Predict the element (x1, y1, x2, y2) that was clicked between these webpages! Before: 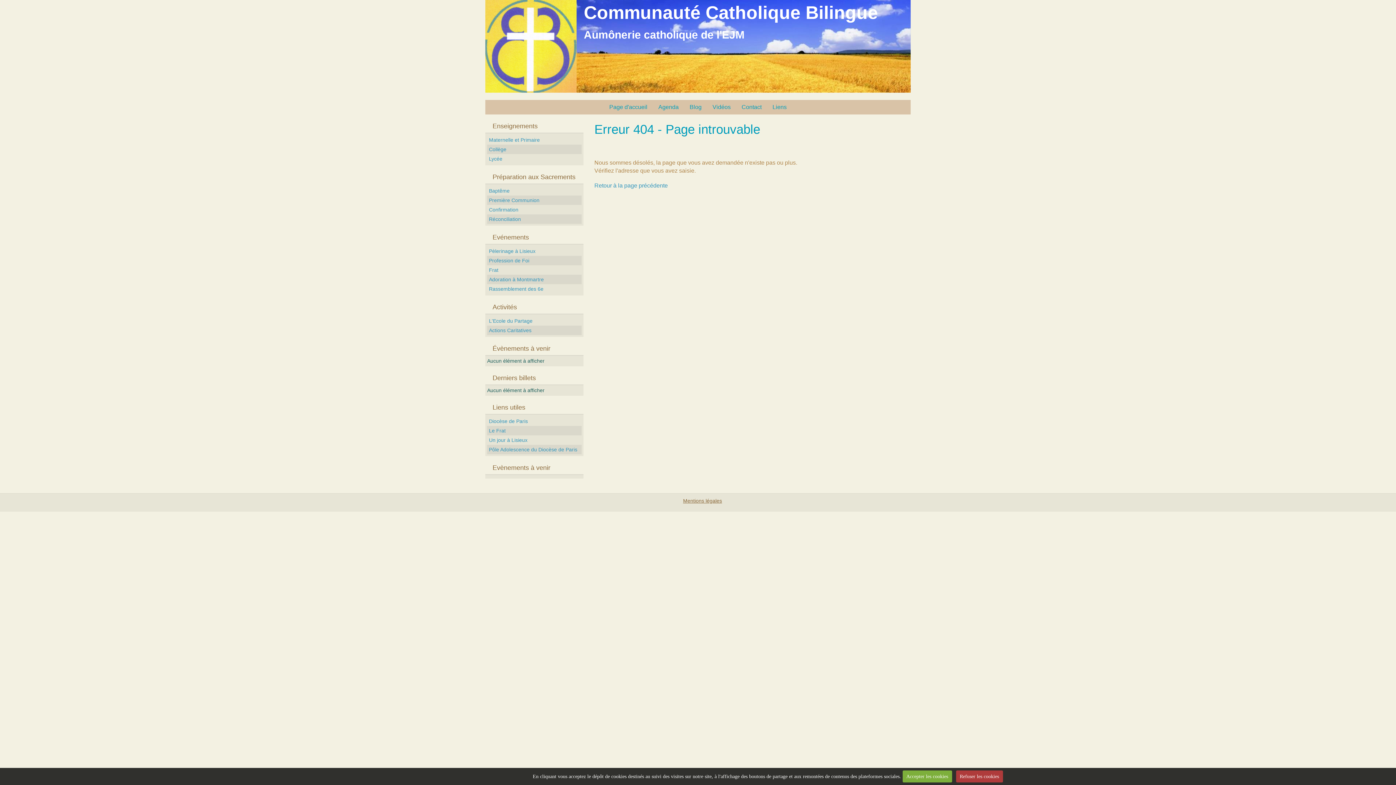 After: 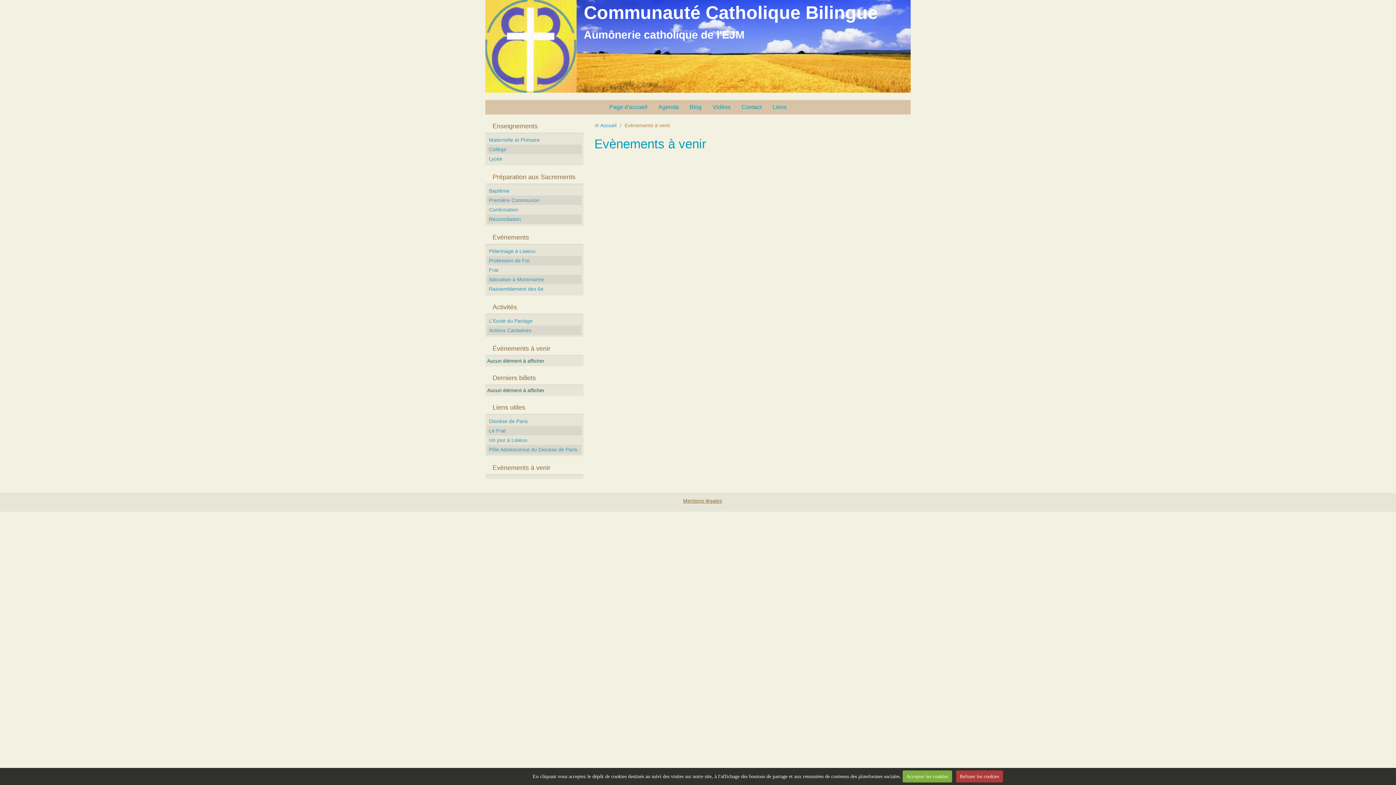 Action: bbox: (492, 464, 550, 471) label: Evènements à venir